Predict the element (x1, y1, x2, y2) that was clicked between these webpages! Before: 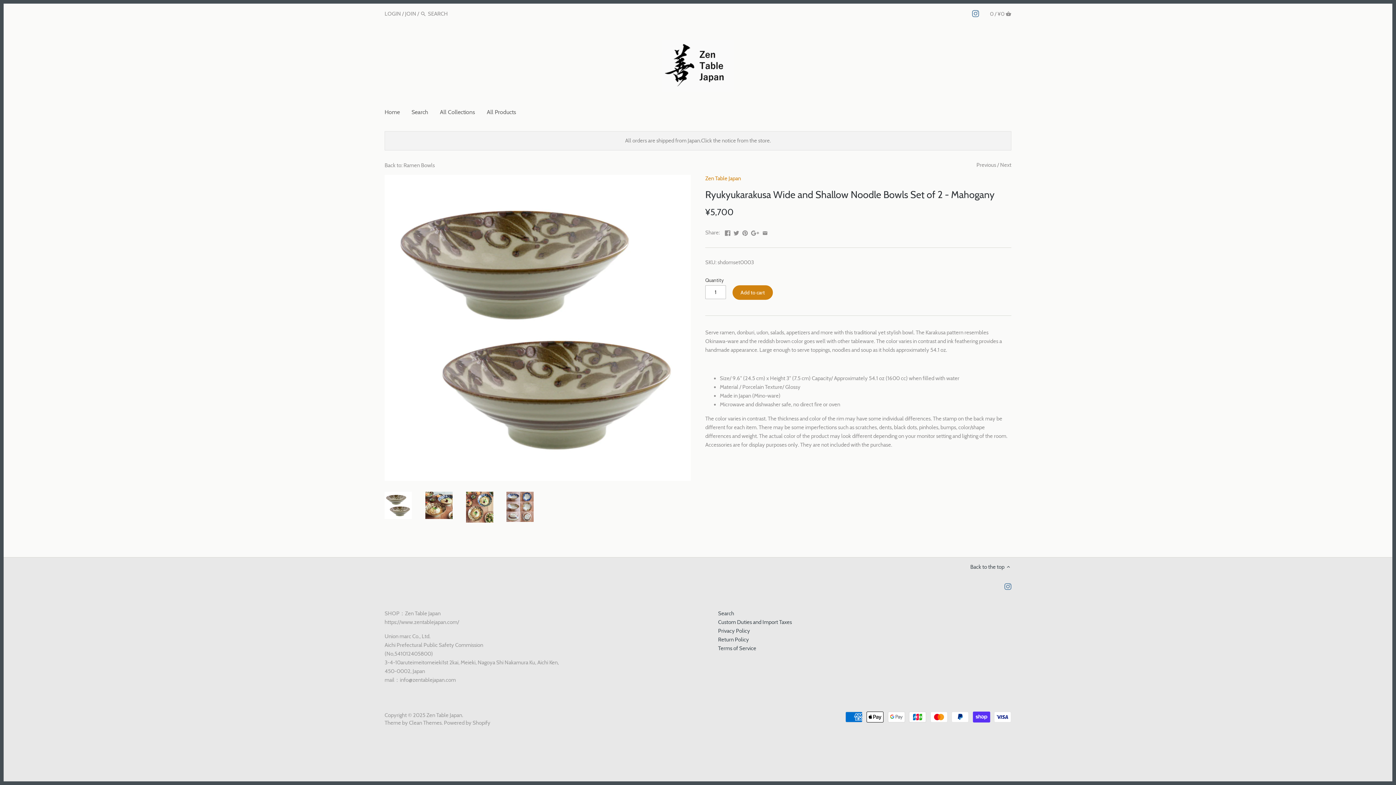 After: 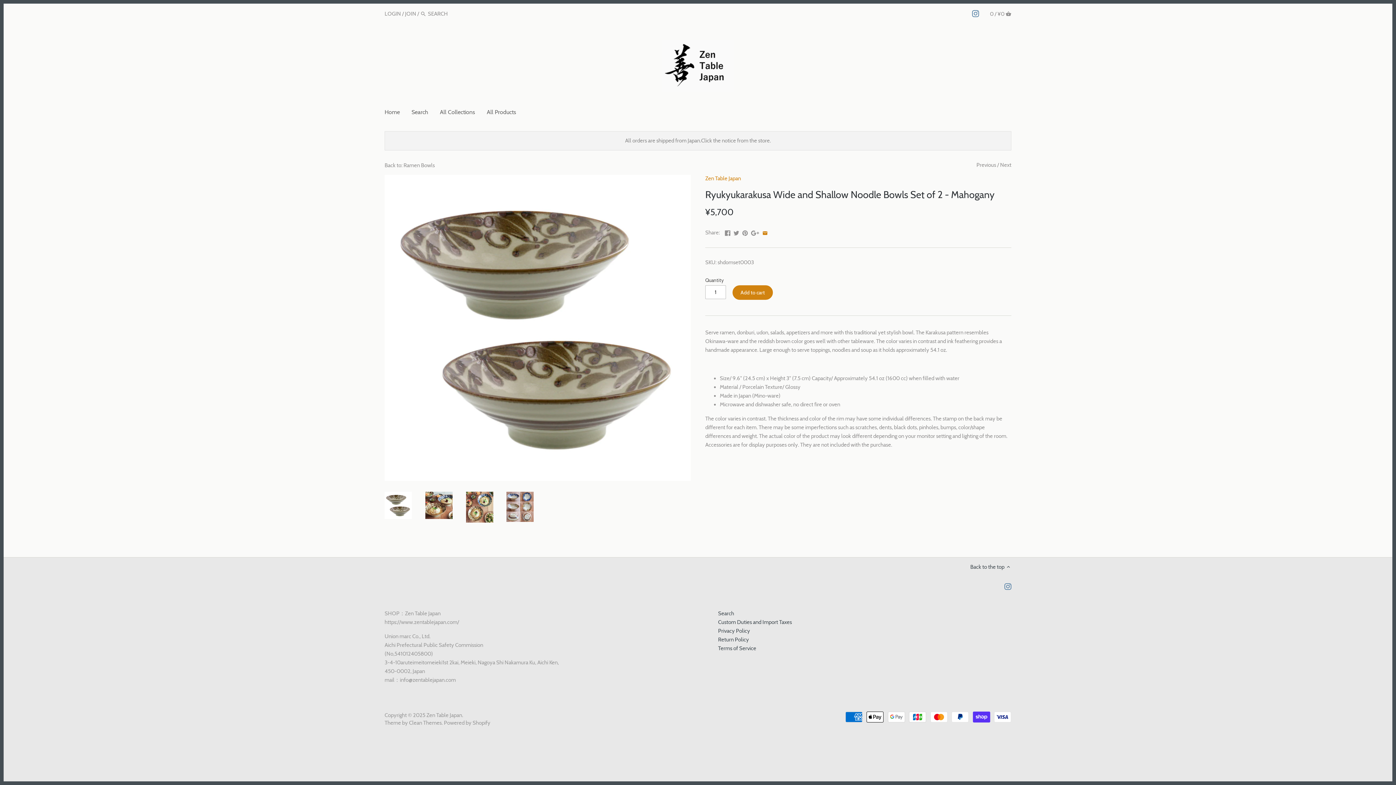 Action: bbox: (762, 228, 768, 235)